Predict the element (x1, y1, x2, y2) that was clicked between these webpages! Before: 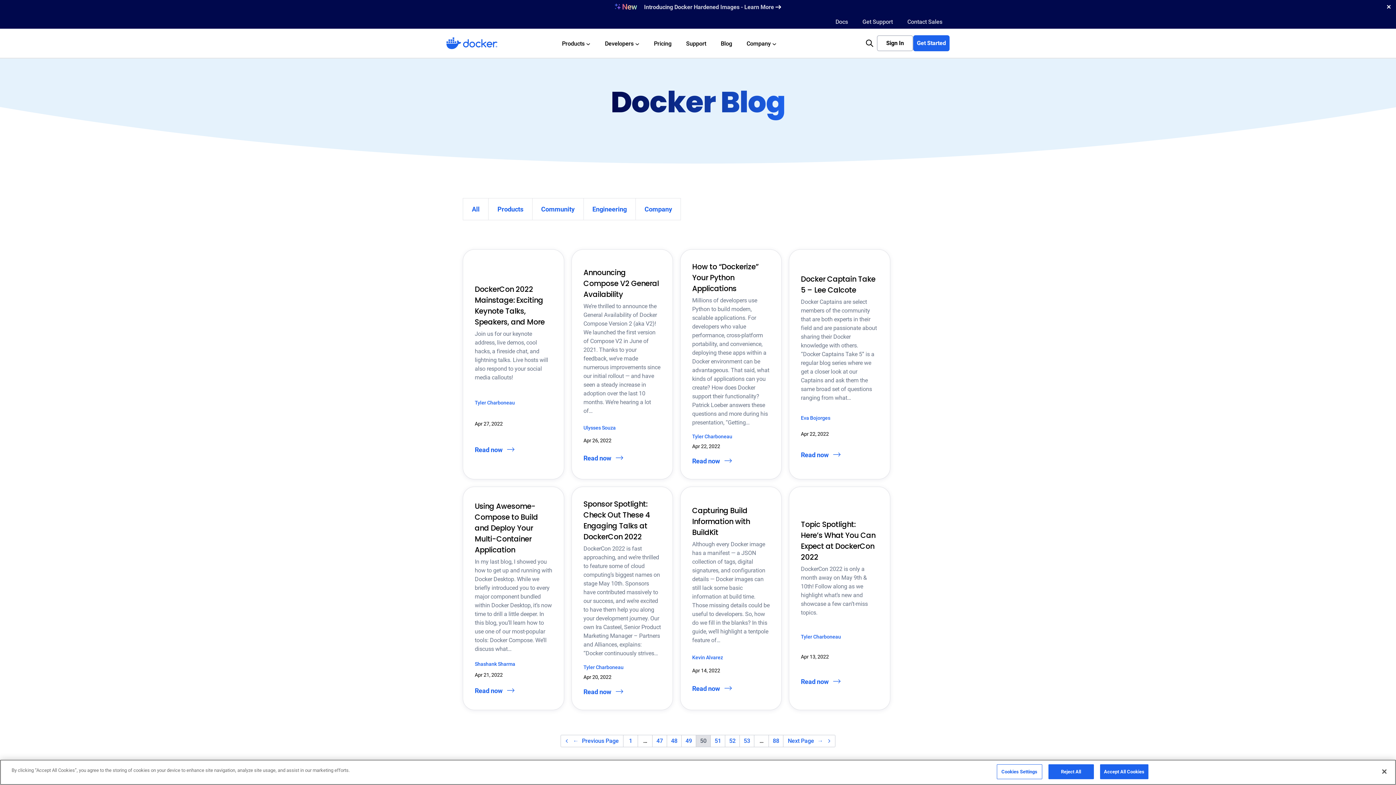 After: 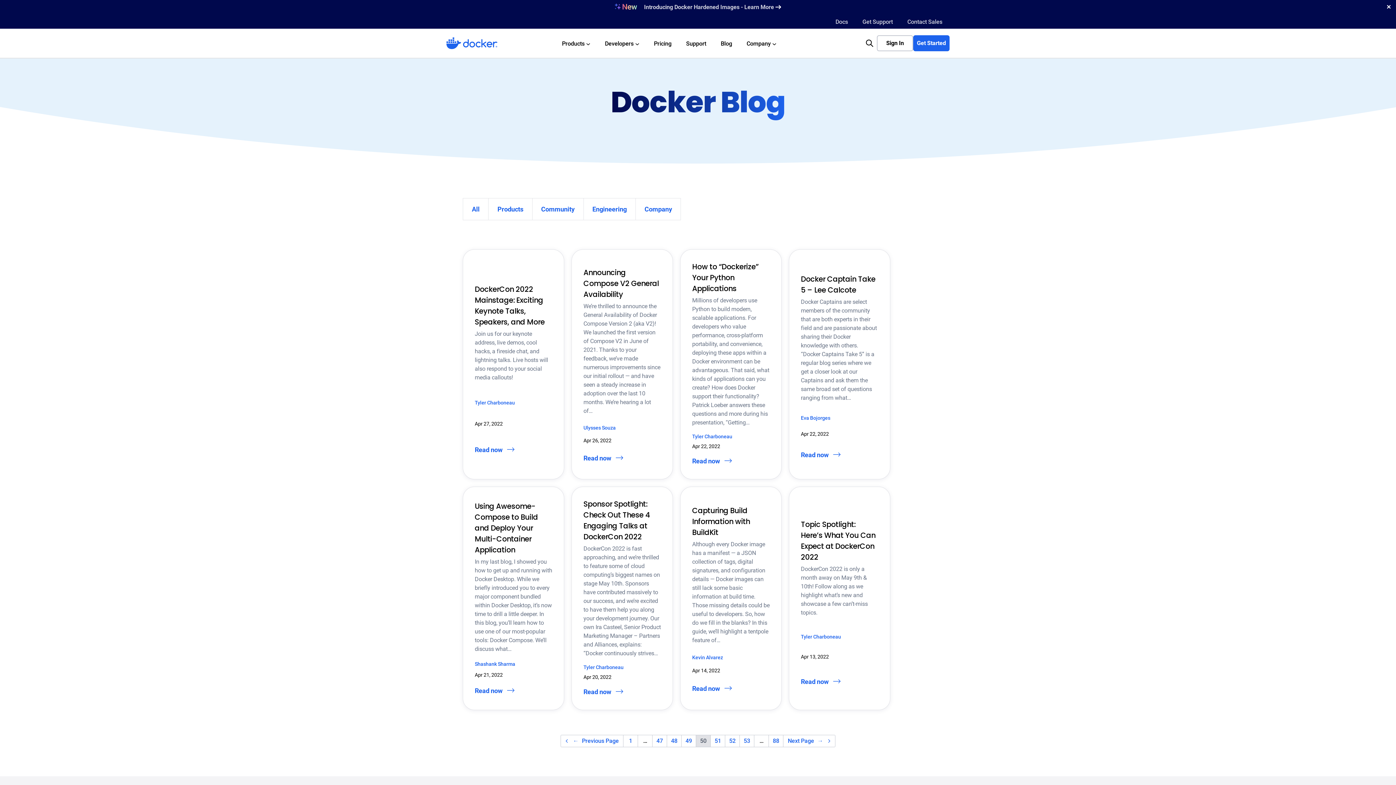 Action: label: Reject All bbox: (1048, 764, 1094, 779)